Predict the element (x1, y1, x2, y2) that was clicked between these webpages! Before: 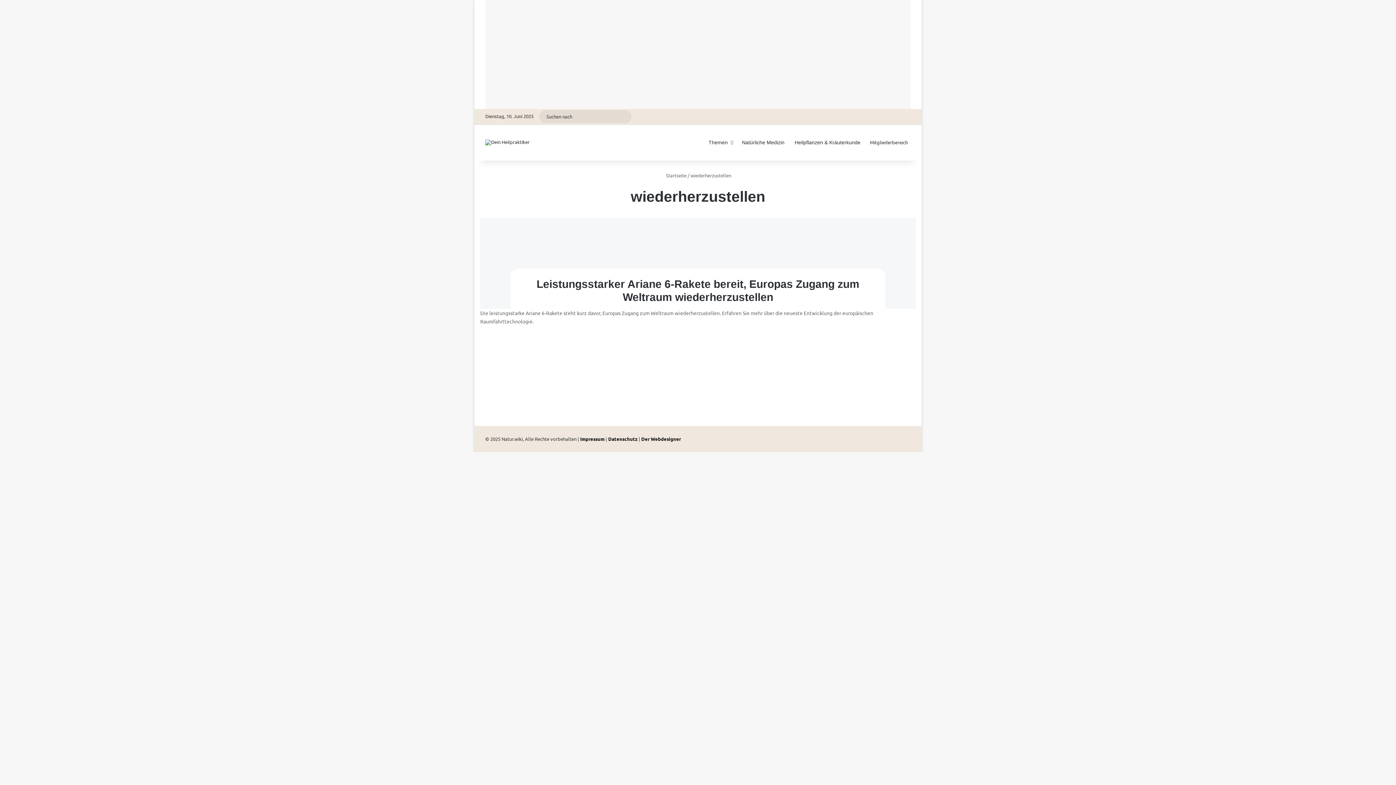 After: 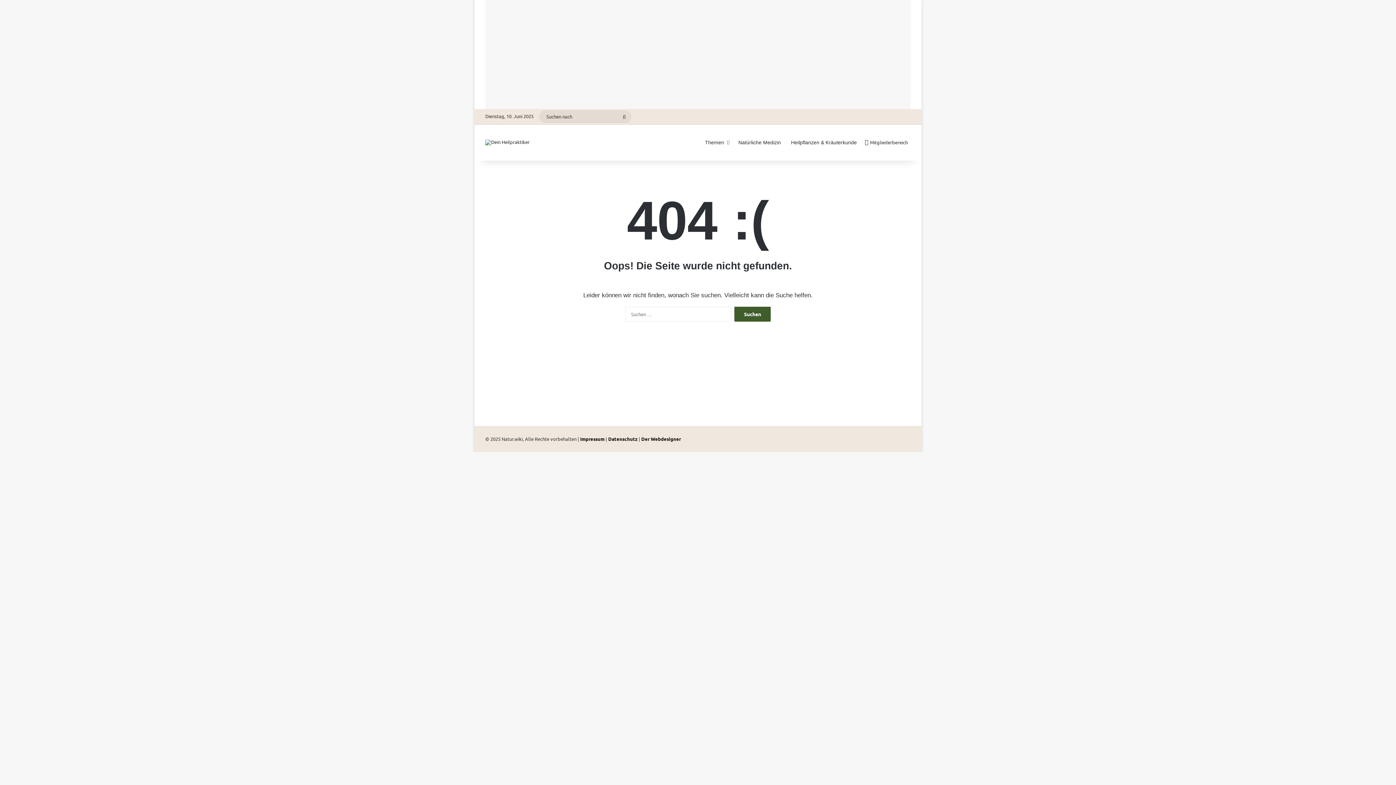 Action: bbox: (608, 436, 637, 442) label: Datenschutz